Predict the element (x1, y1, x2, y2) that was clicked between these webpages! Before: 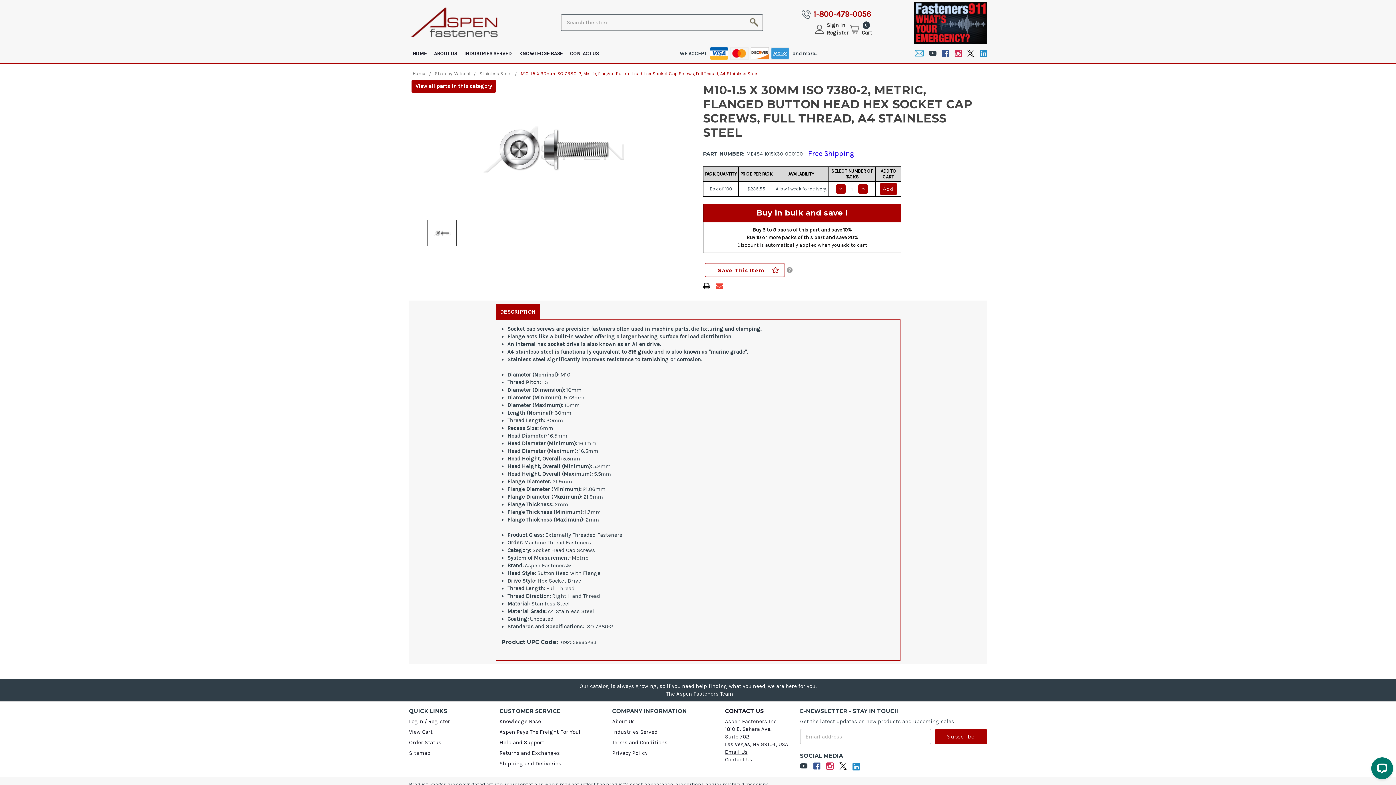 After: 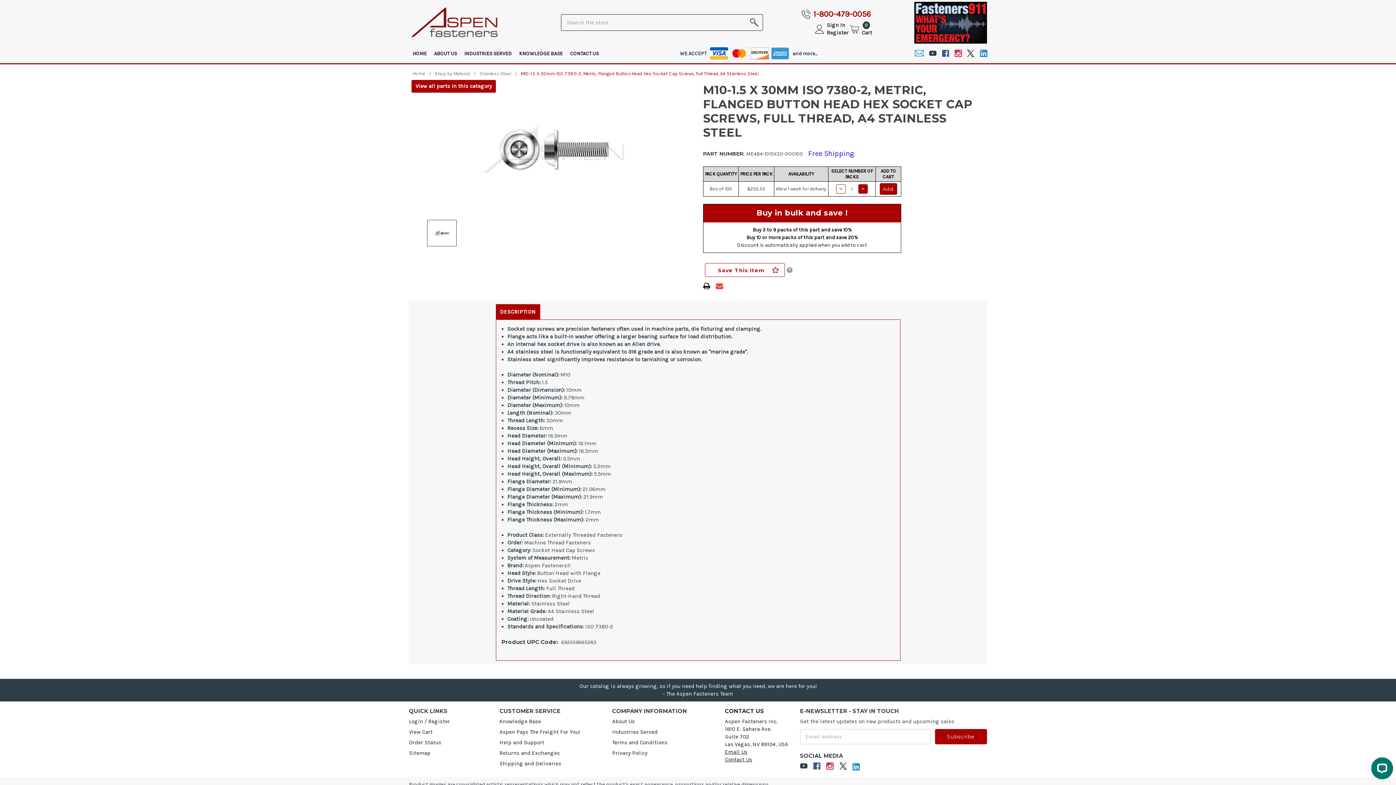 Action: bbox: (836, 184, 845, 193)